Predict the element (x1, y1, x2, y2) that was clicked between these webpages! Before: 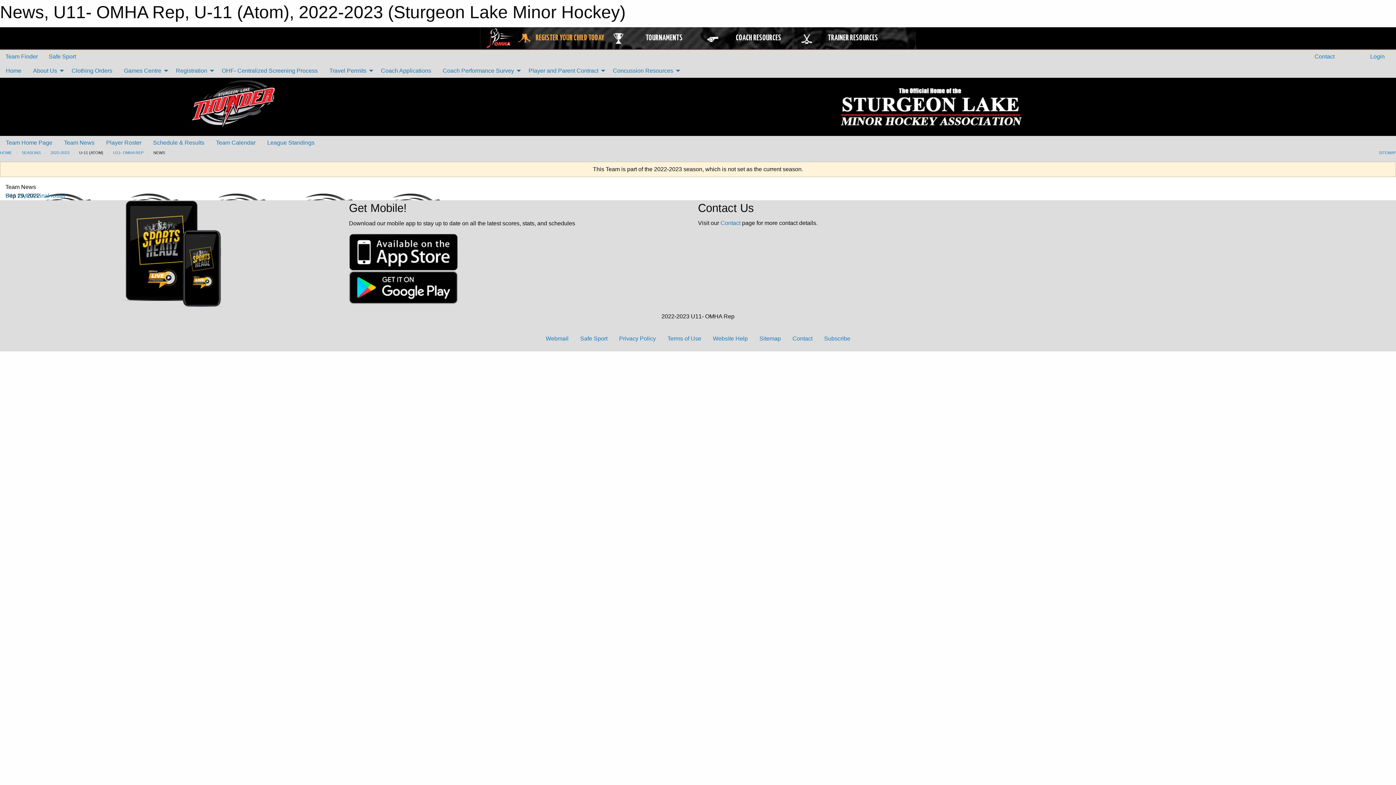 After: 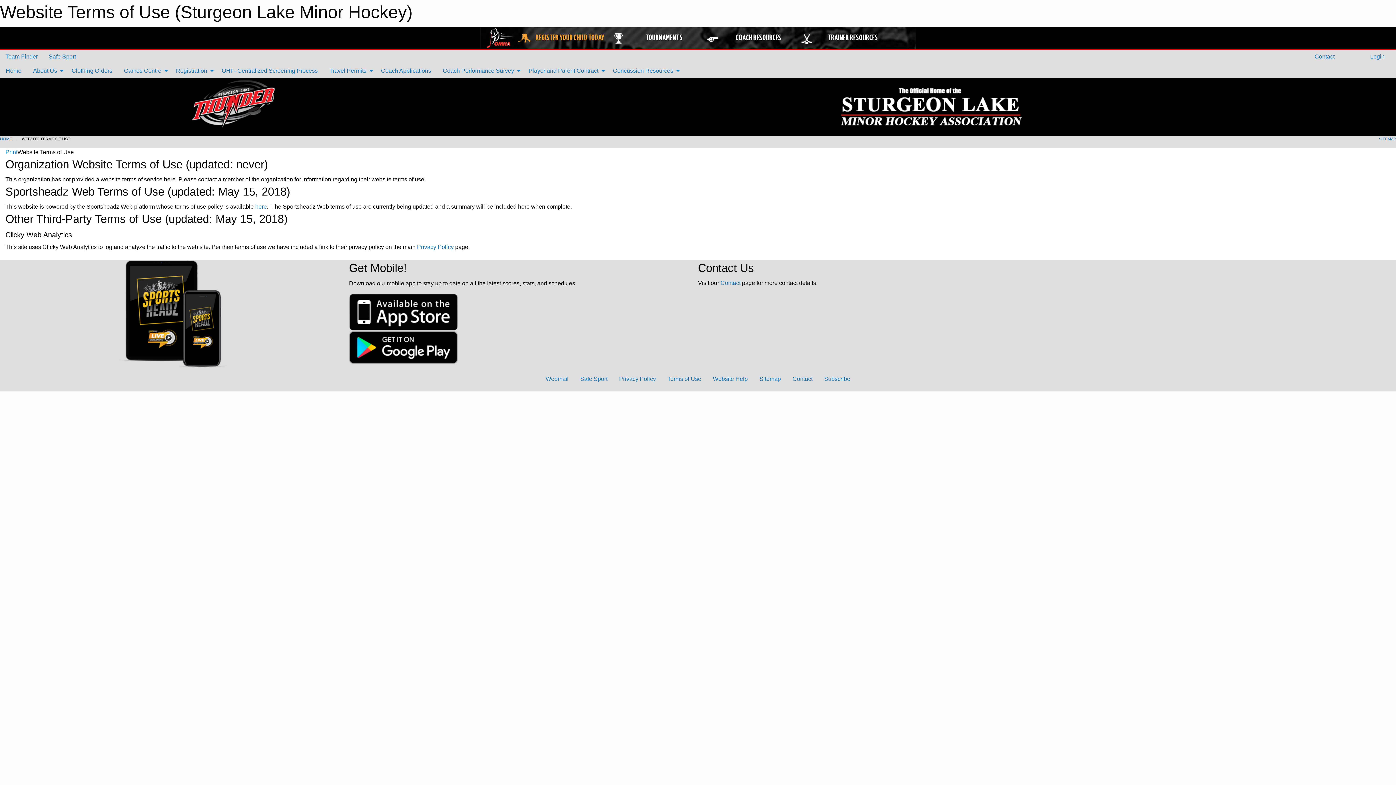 Action: bbox: (661, 332, 707, 346) label: Terms of Use